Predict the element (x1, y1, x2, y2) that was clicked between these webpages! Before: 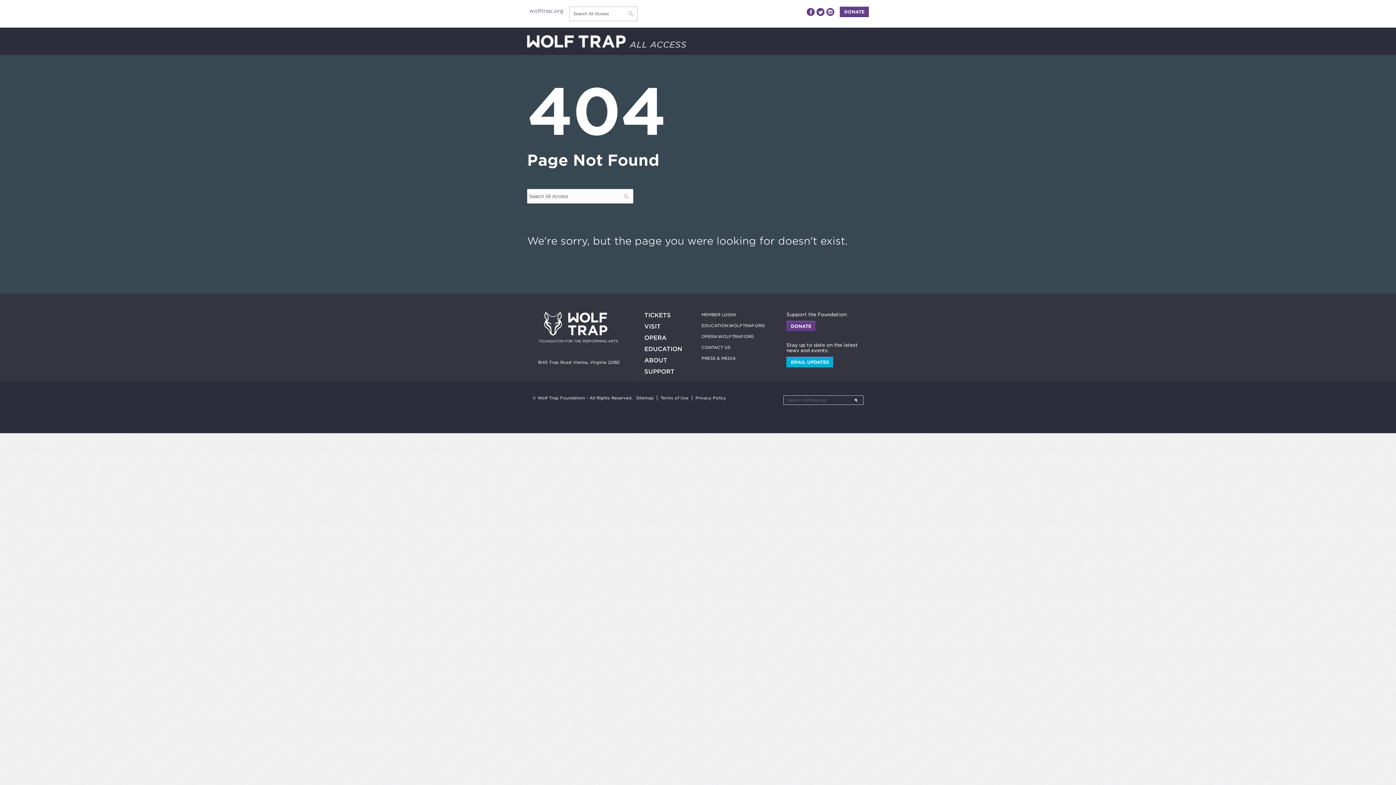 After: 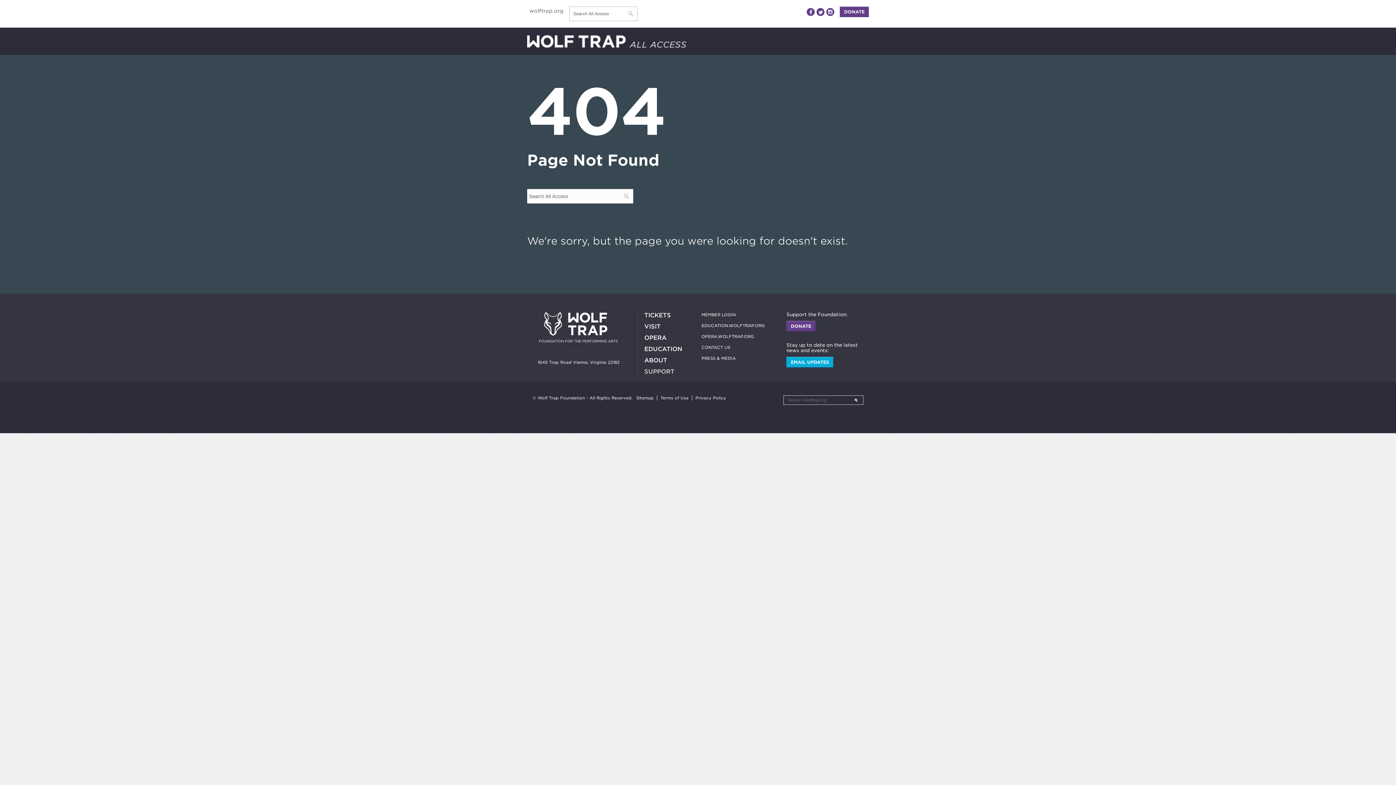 Action: bbox: (644, 368, 674, 375) label: SUPPORT